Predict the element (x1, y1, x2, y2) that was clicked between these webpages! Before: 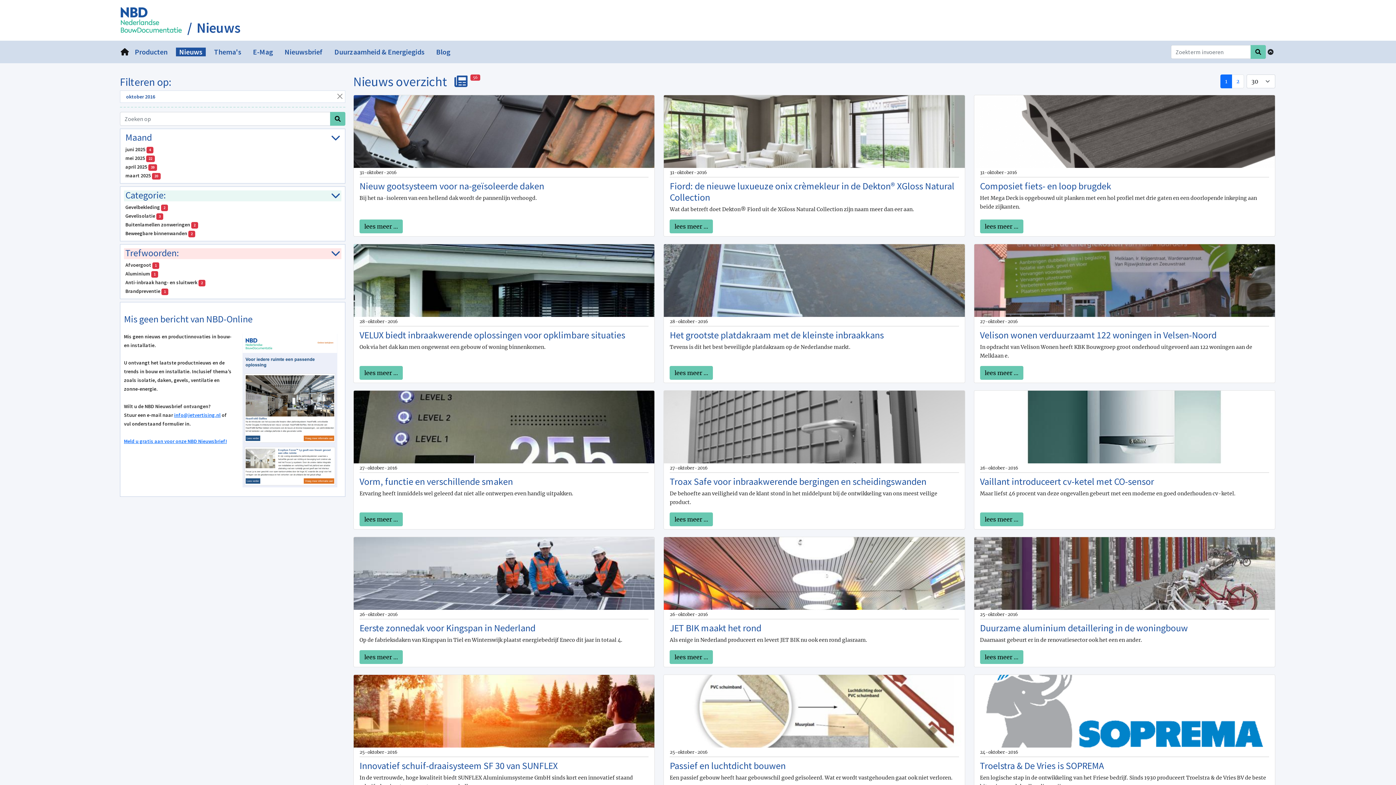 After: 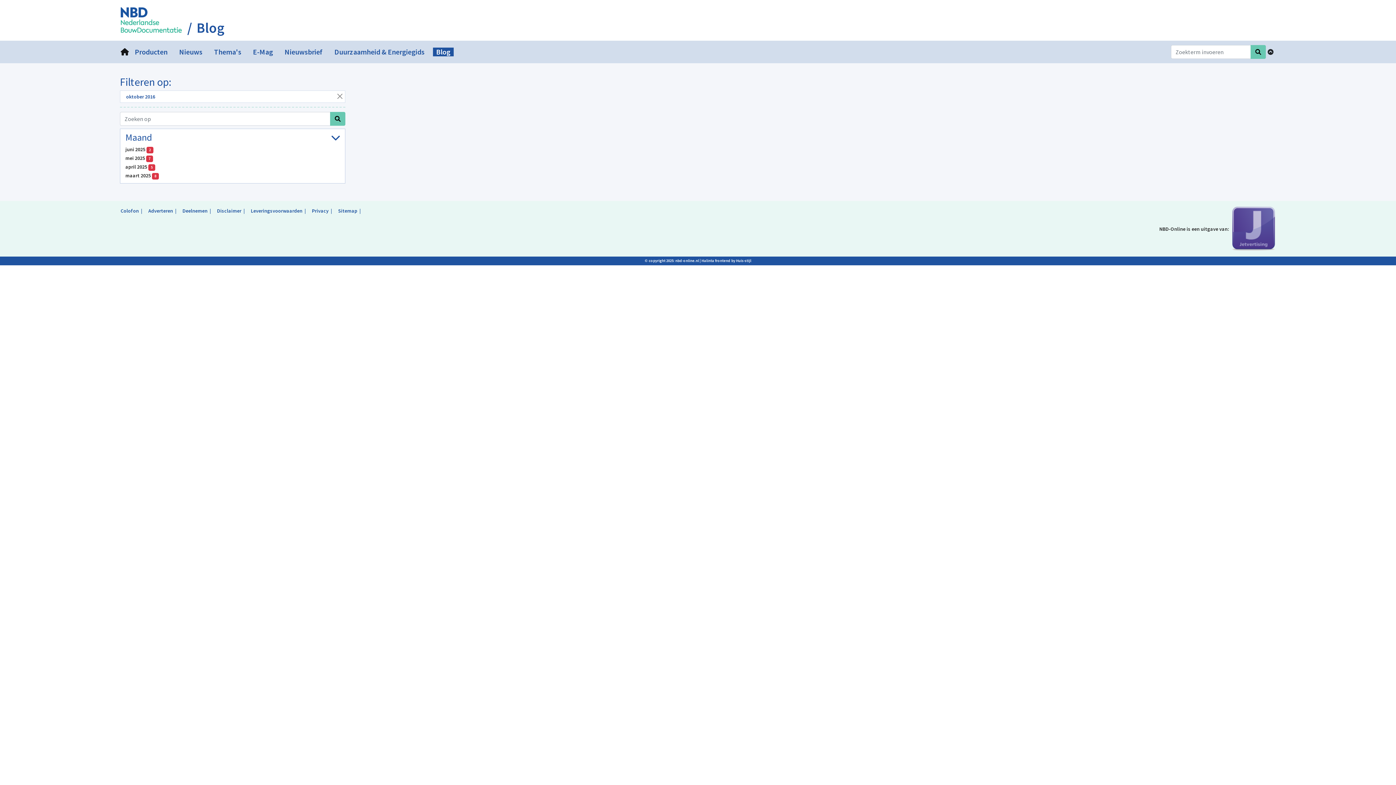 Action: bbox: (433, 47, 453, 56) label: Blog